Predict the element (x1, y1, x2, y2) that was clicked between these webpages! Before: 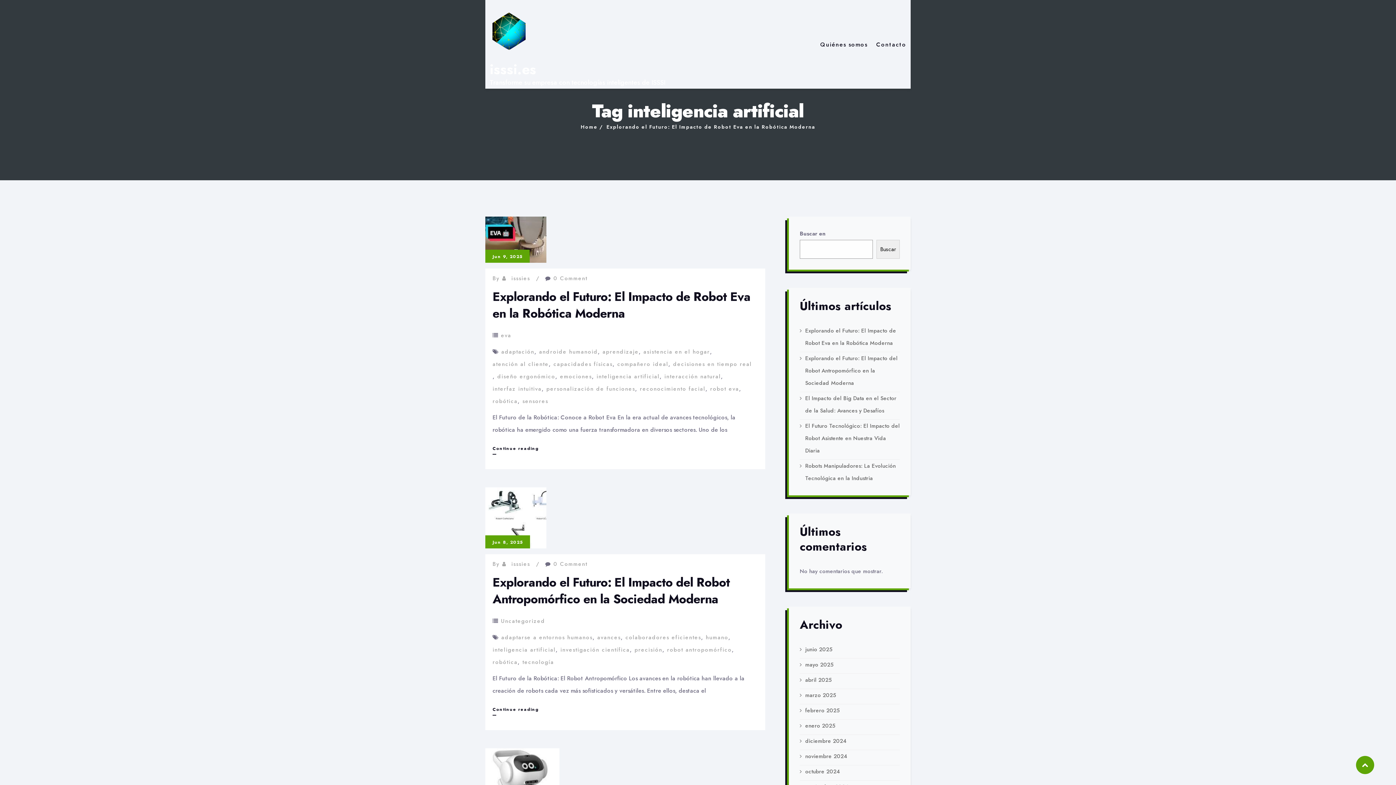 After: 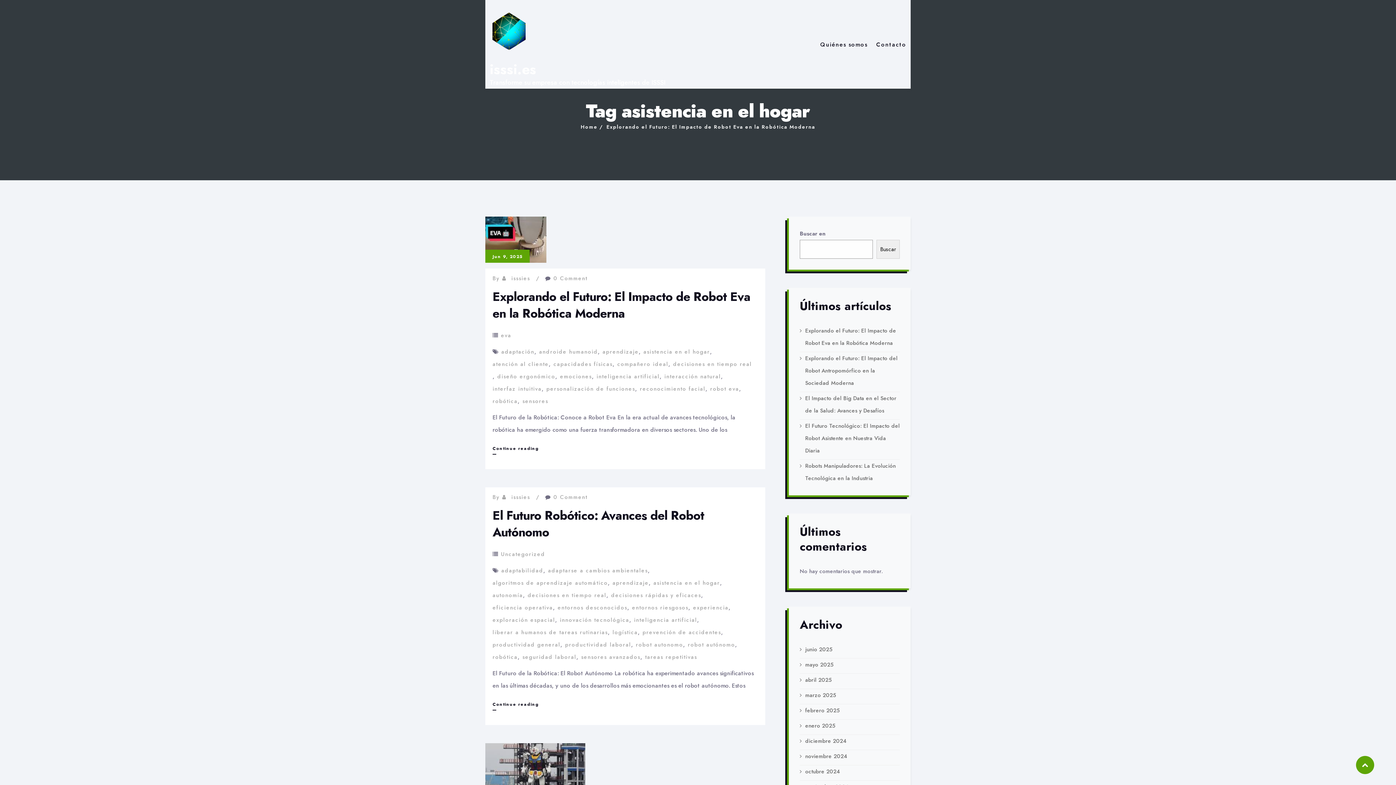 Action: label: asistencia en el hogar bbox: (643, 345, 710, 358)